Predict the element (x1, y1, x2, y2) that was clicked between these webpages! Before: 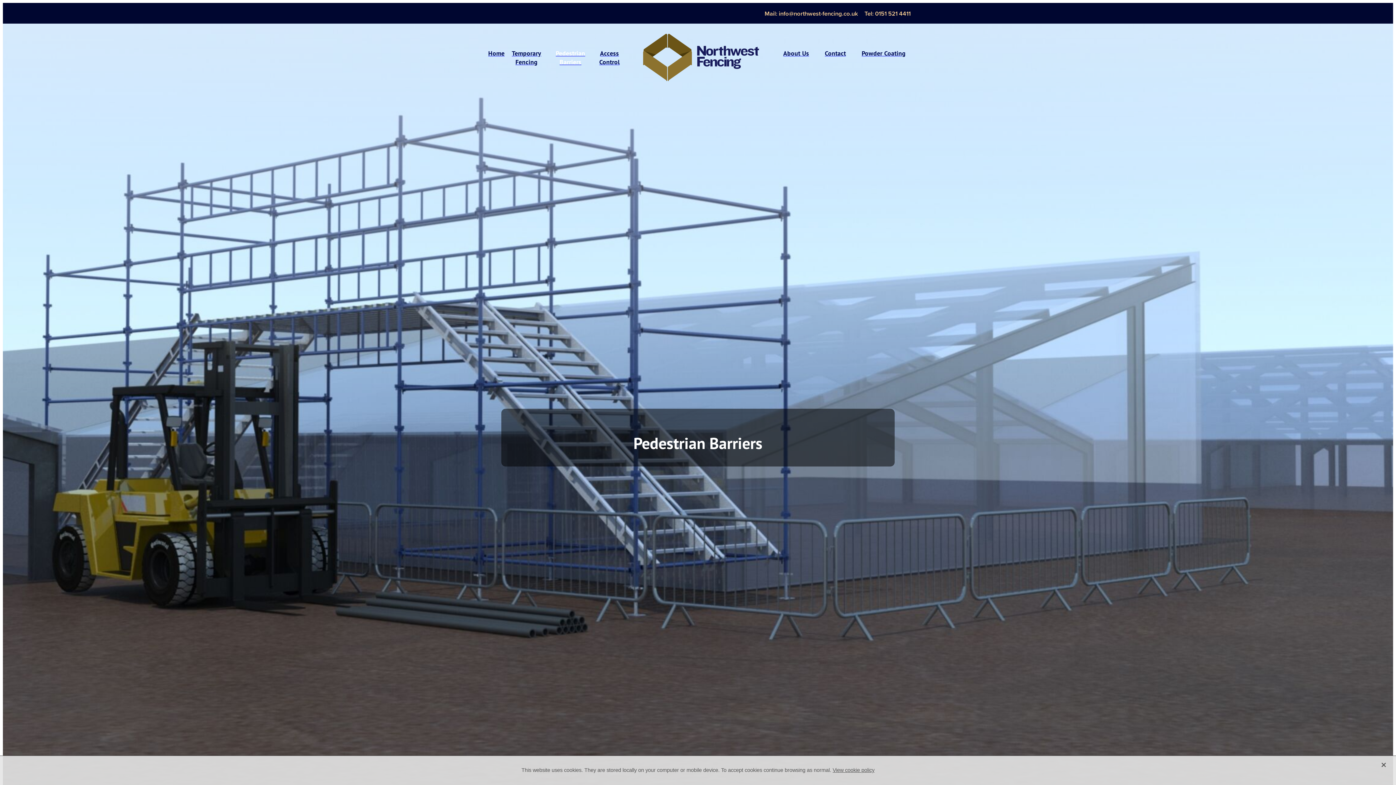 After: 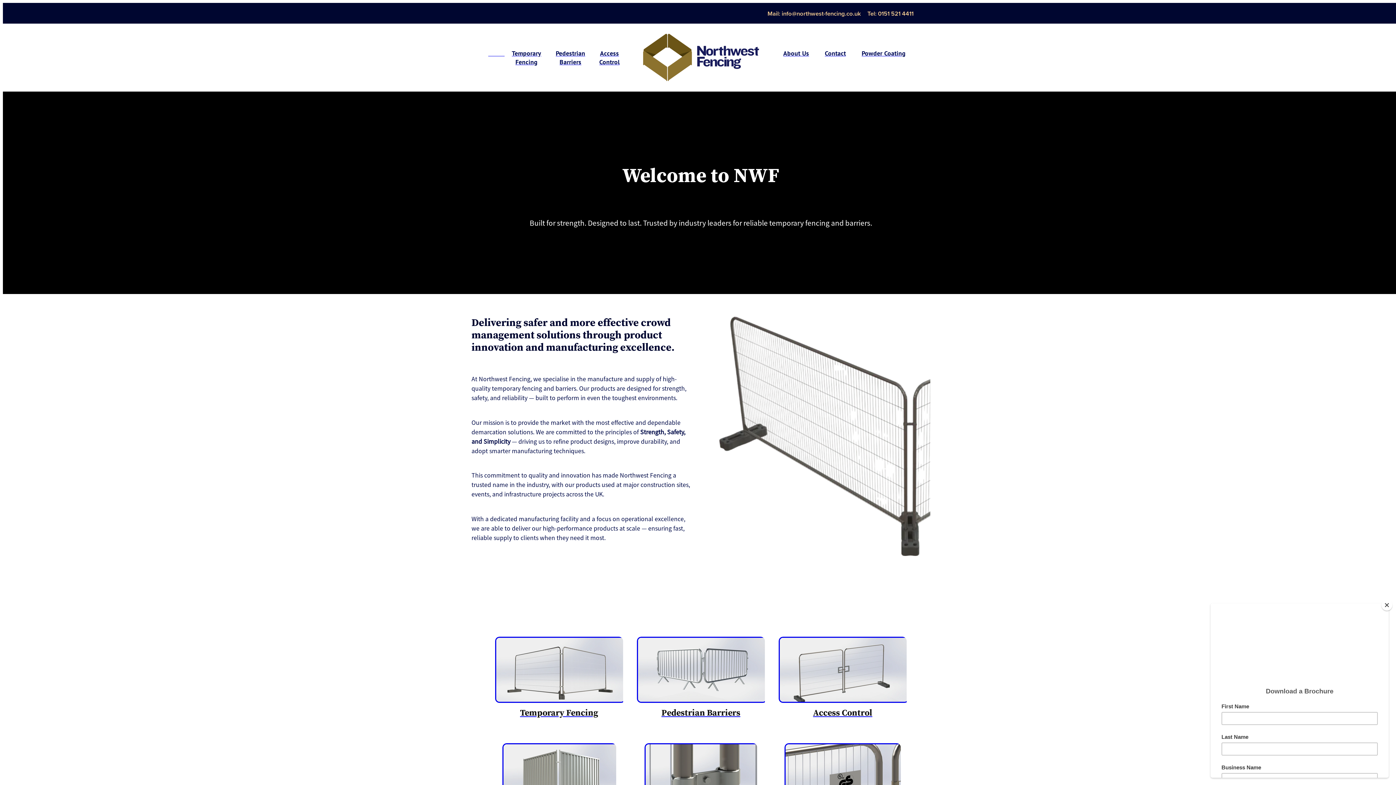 Action: bbox: (626, 33, 775, 90)